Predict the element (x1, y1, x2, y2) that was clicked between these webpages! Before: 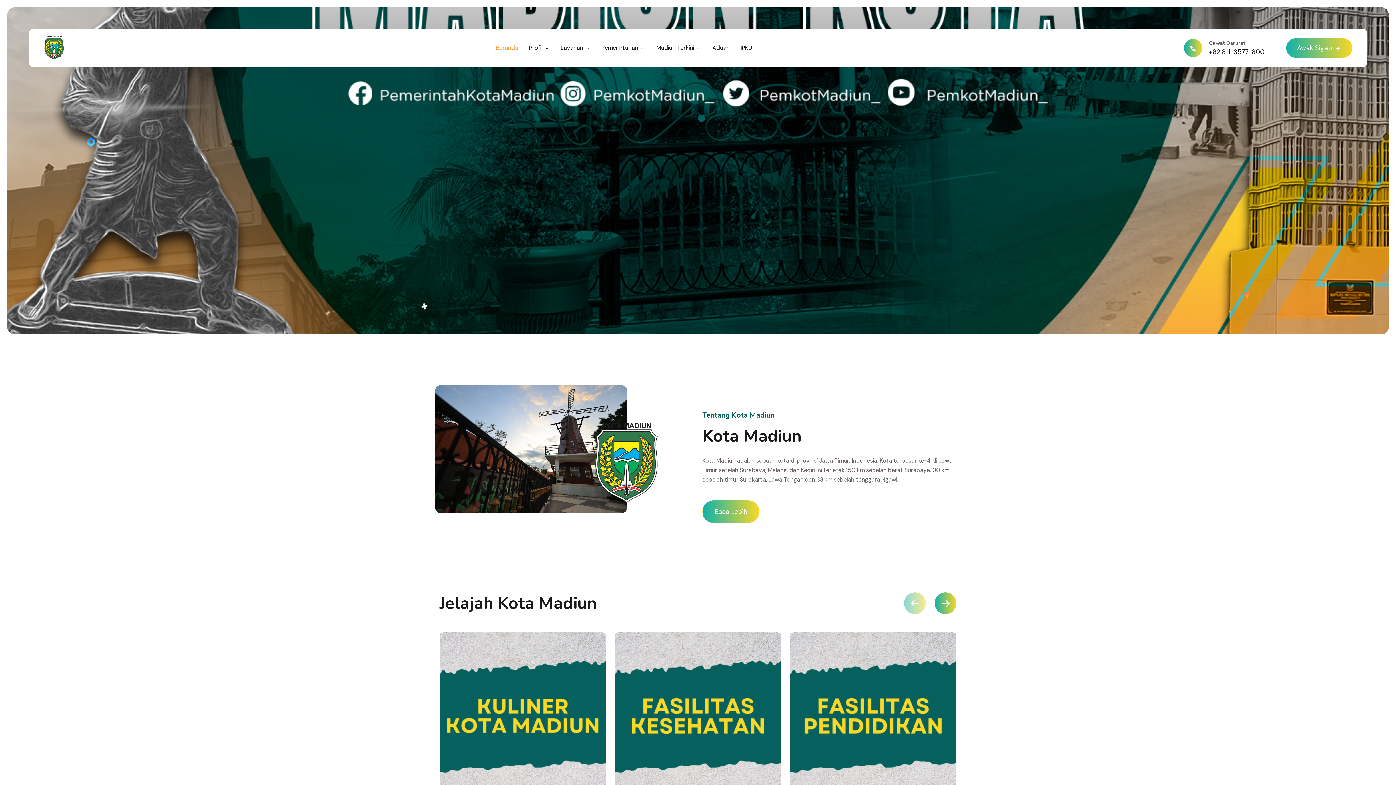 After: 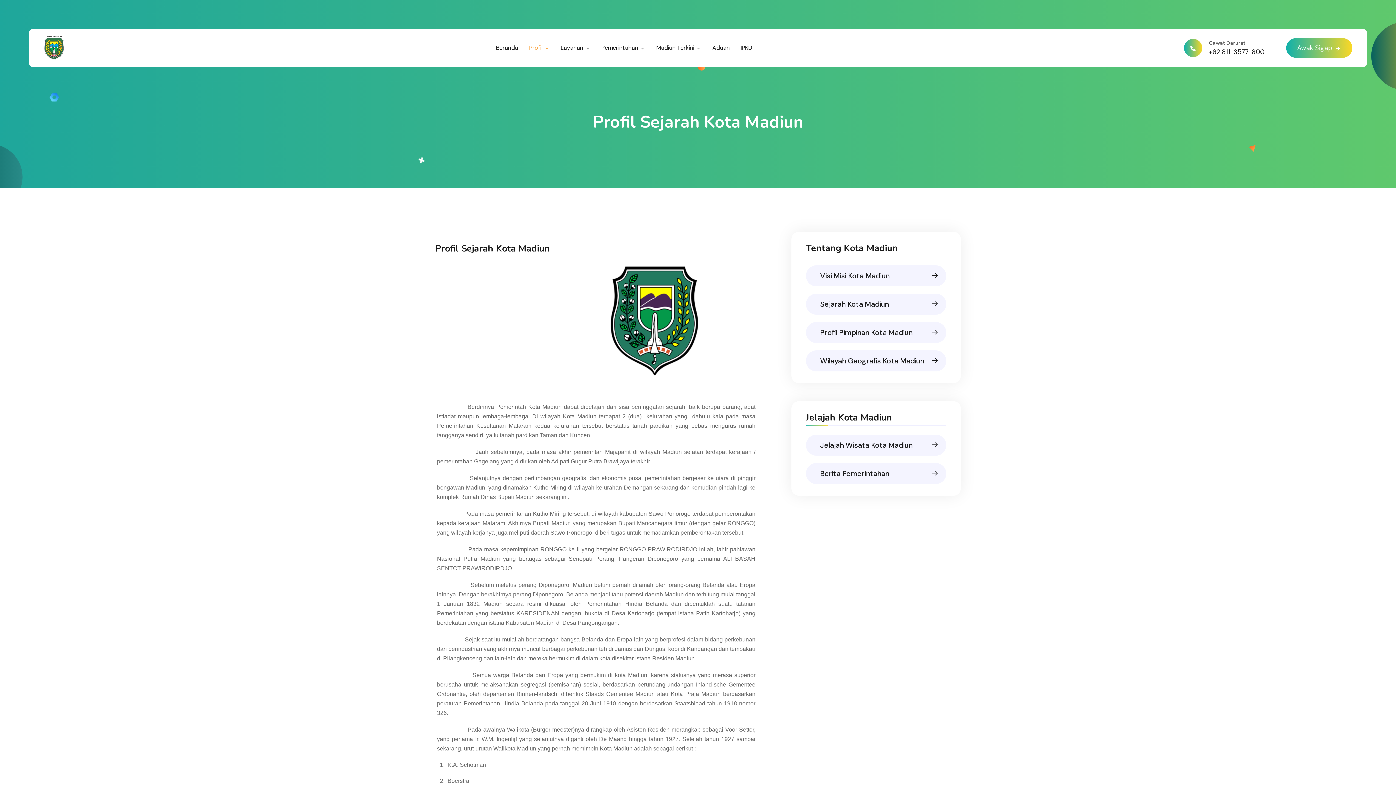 Action: bbox: (702, 500, 759, 523) label: Baca Lebih